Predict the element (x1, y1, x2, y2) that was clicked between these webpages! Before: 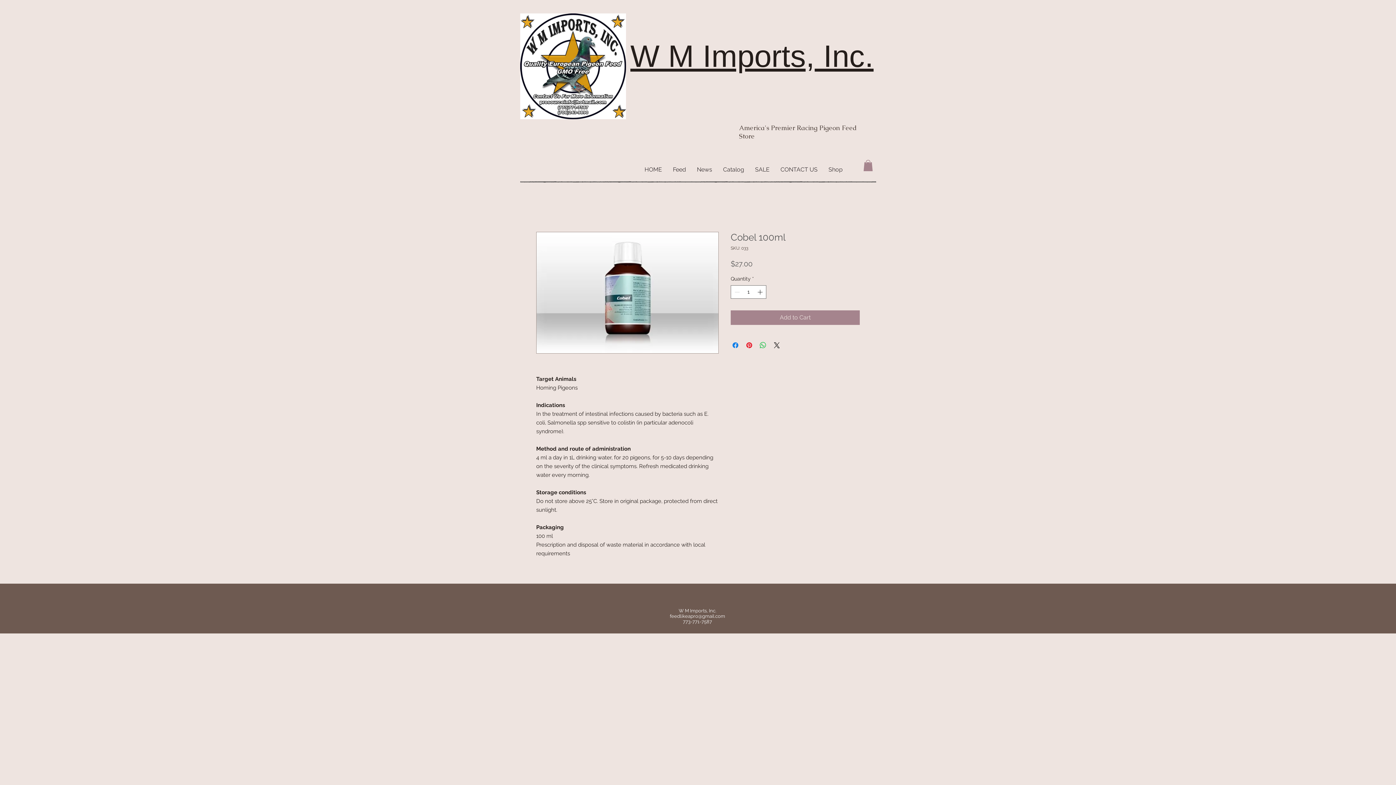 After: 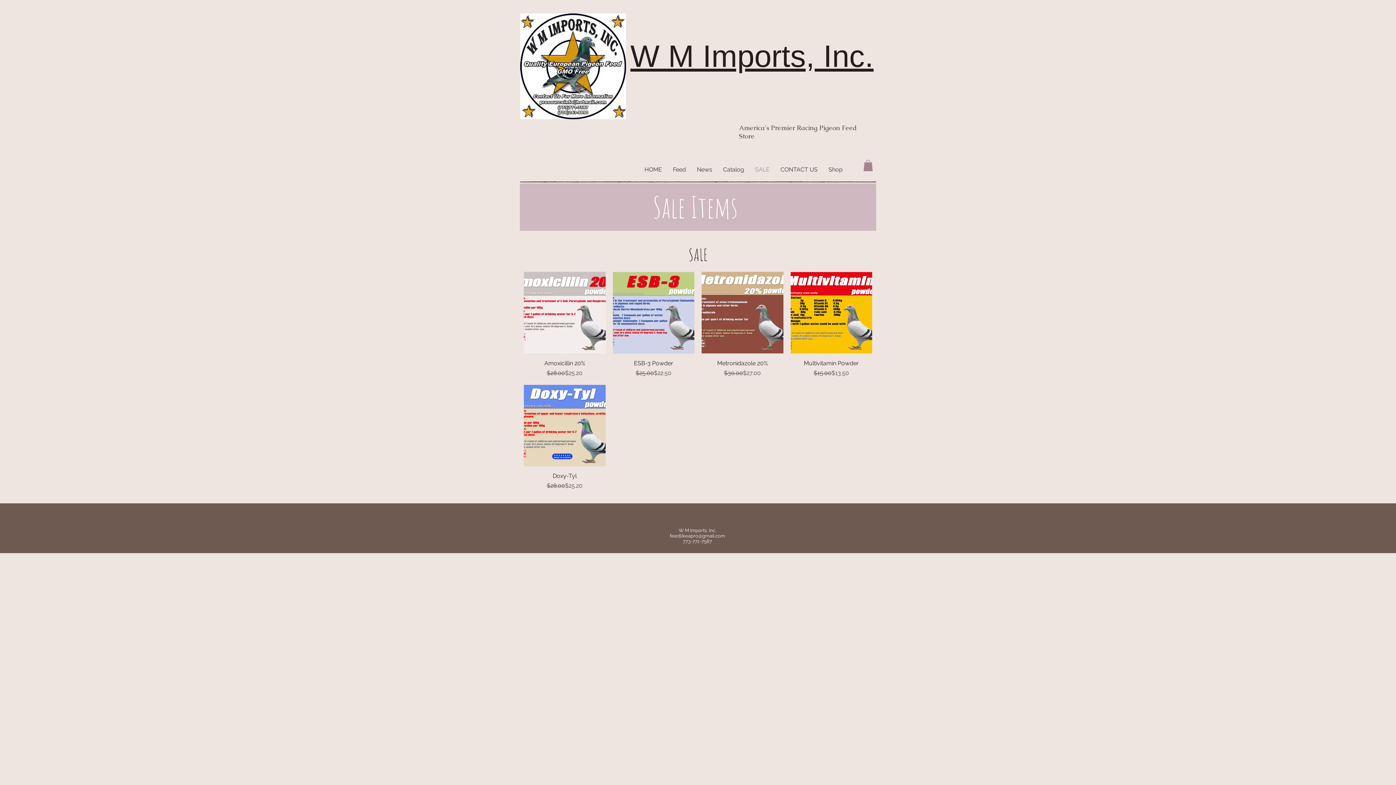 Action: bbox: (749, 164, 775, 175) label: SALE